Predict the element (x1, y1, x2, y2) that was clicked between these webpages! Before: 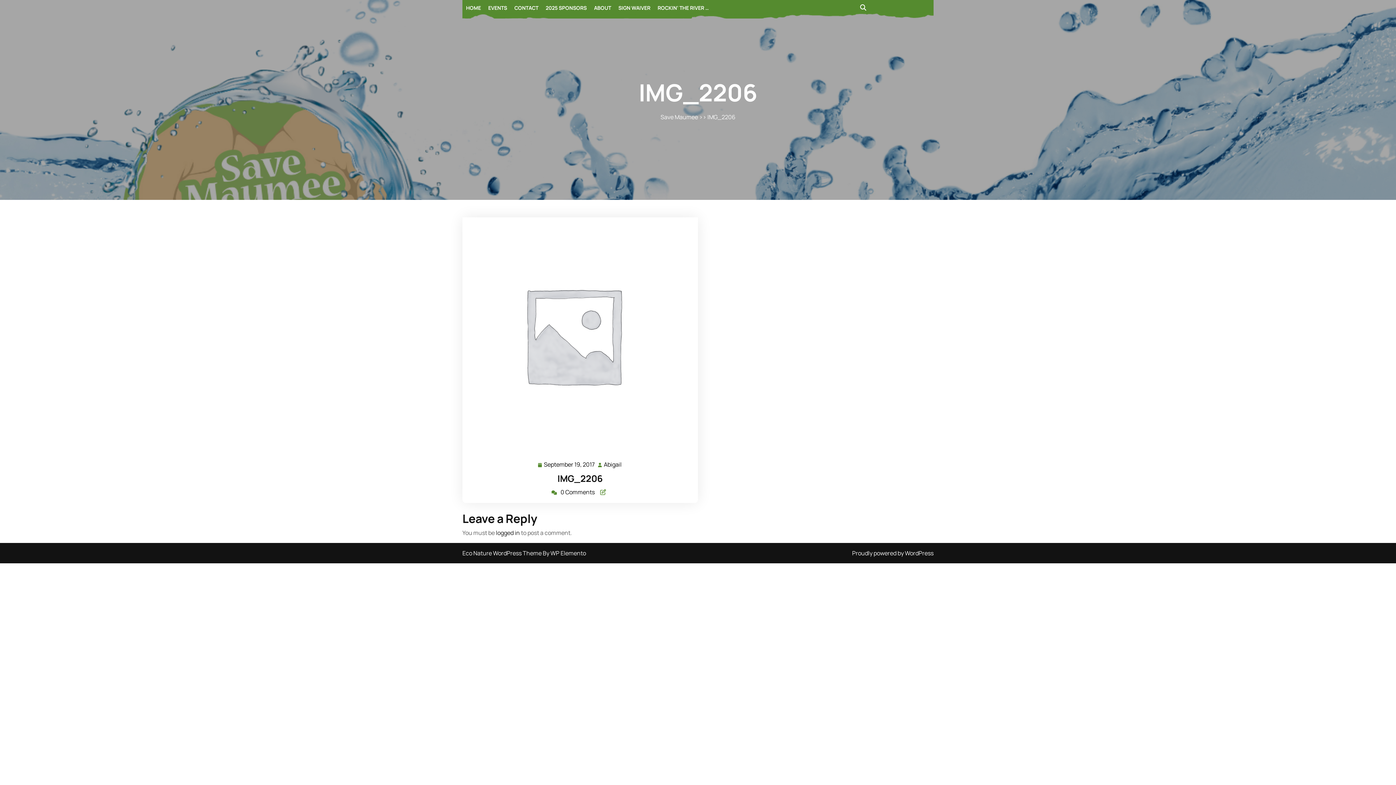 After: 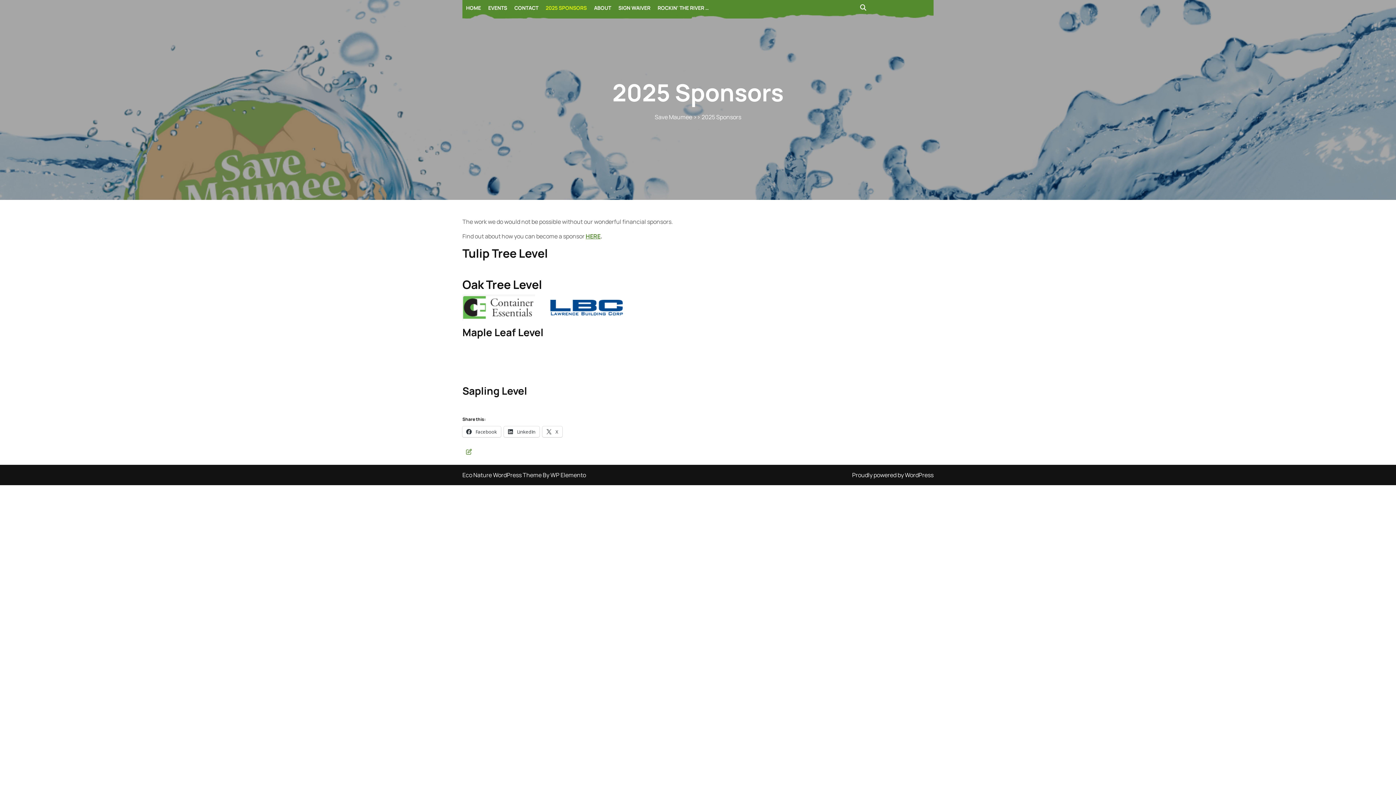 Action: bbox: (542, 0, 590, 15) label: 2025 SPONSORS